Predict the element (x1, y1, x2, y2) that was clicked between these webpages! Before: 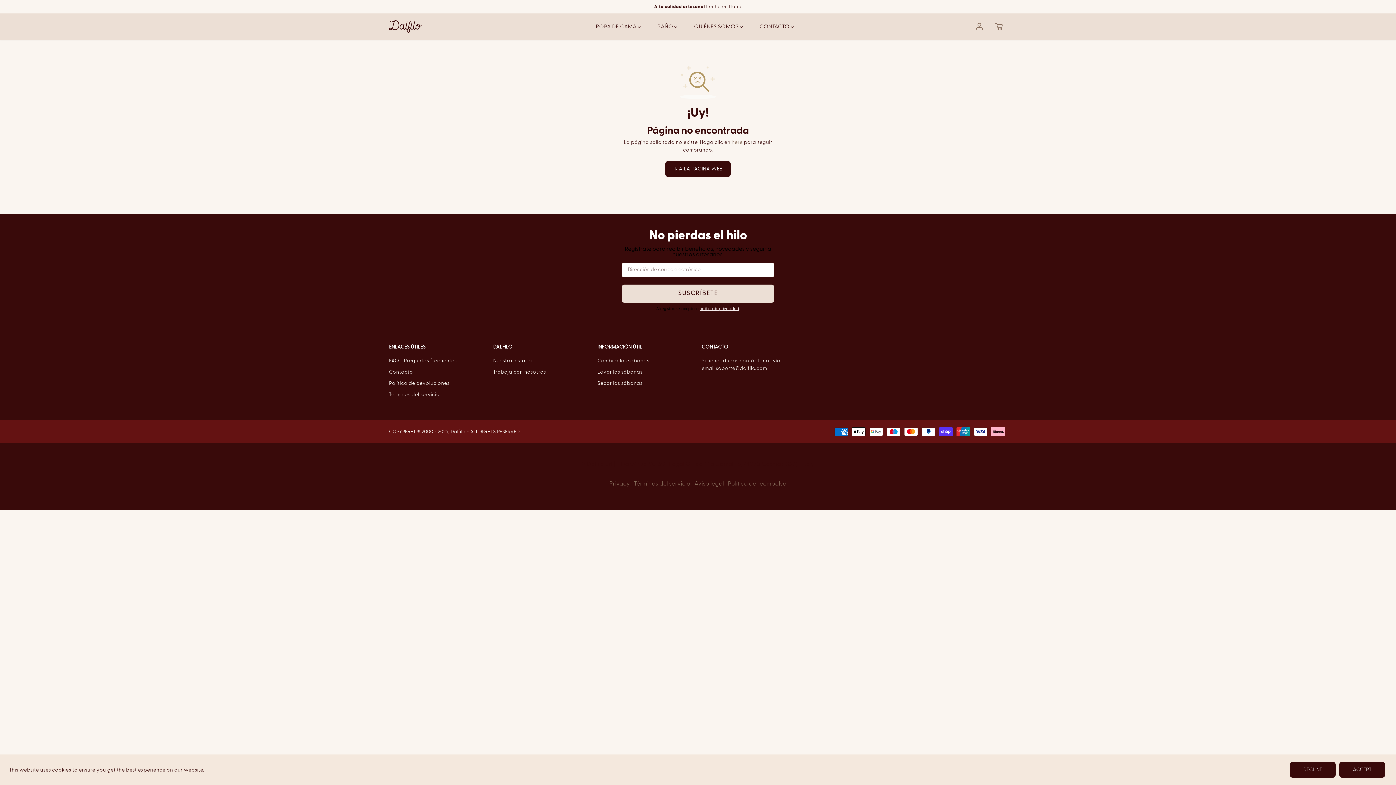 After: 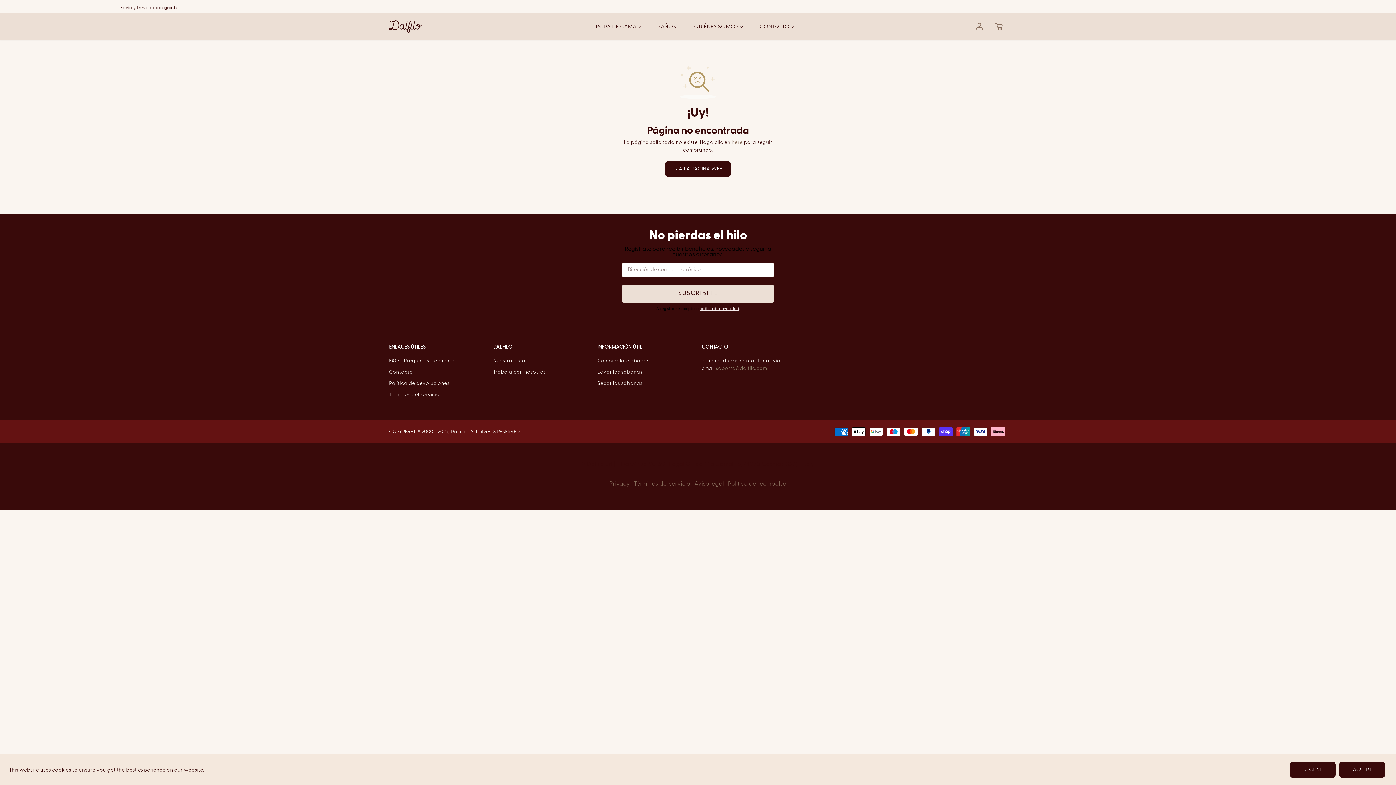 Action: bbox: (716, 364, 767, 370) label: soporte@dalfilo.com